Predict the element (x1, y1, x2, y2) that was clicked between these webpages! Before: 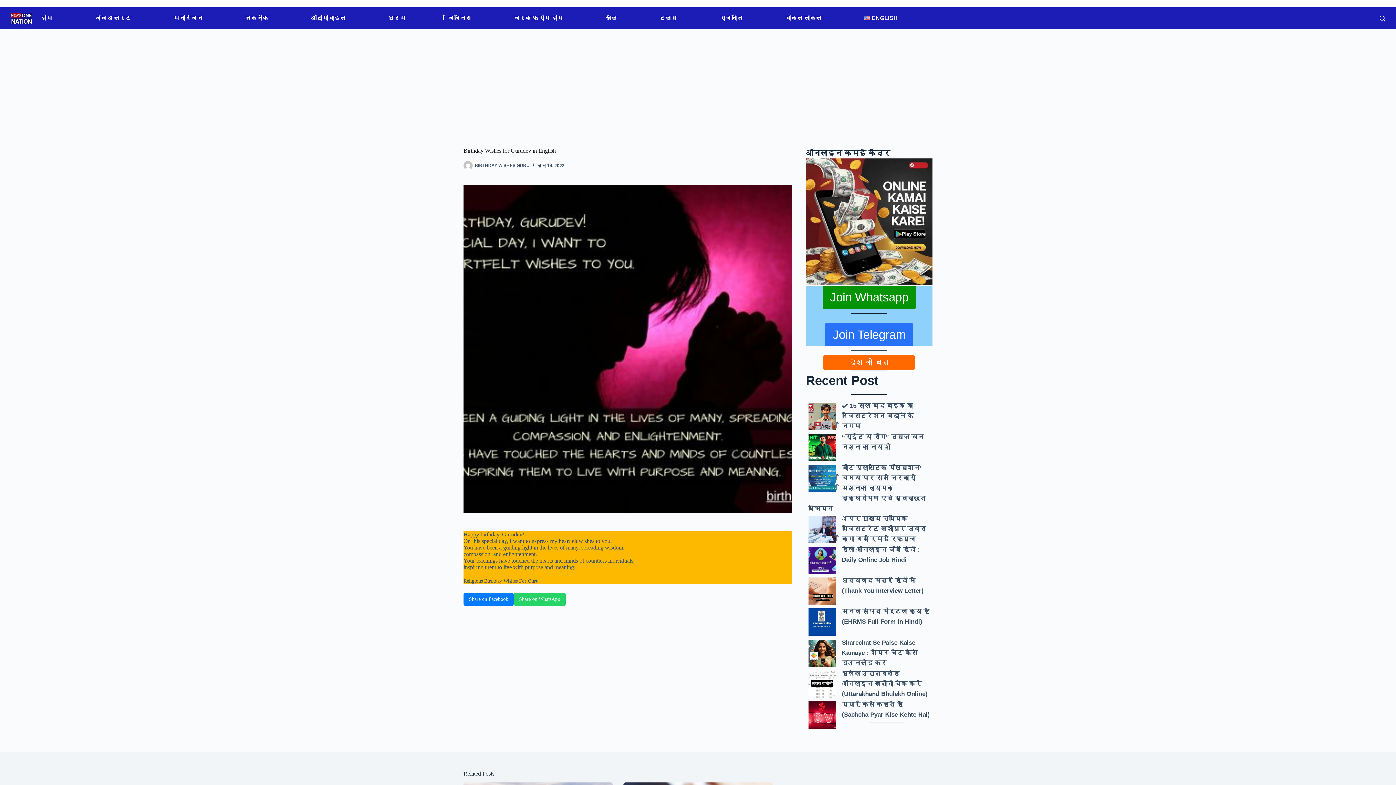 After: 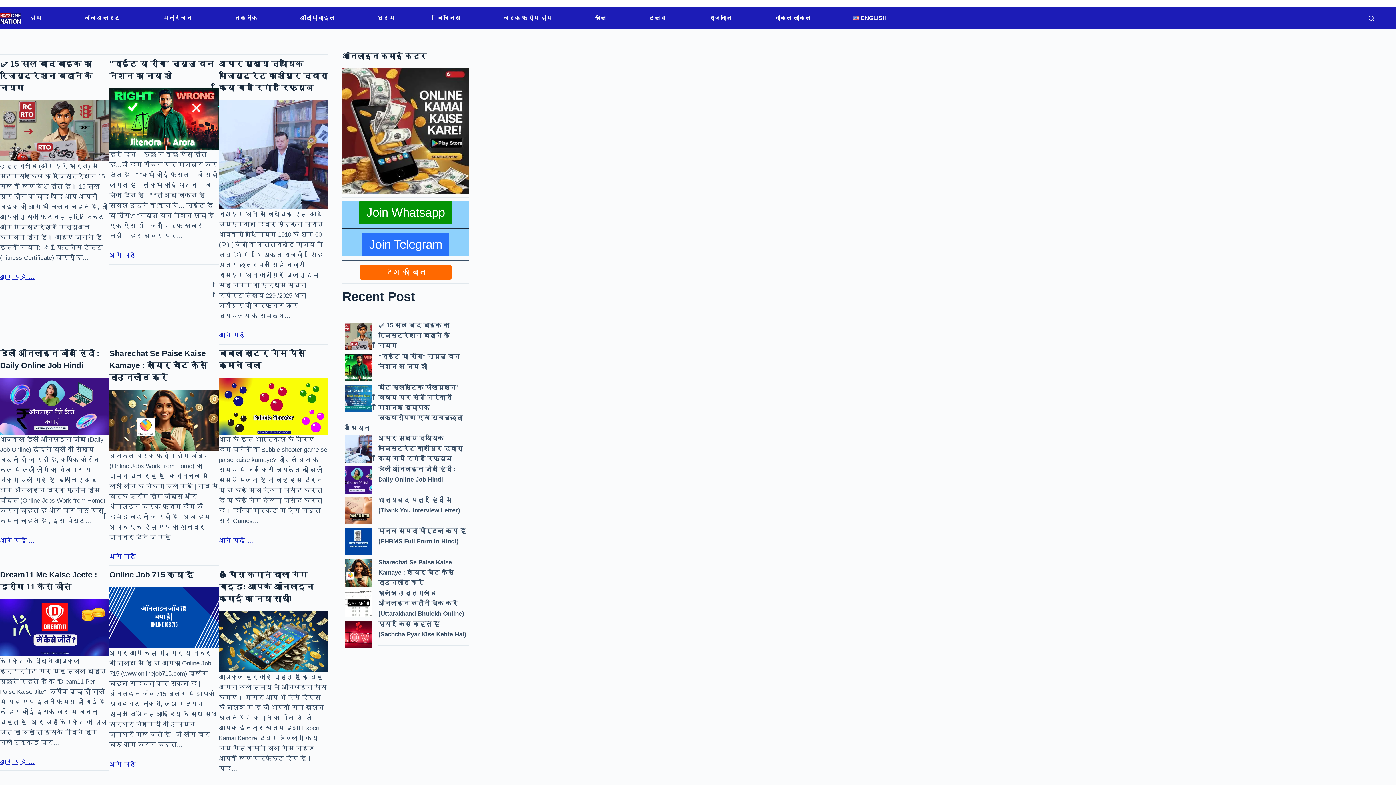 Action: bbox: (463, 161, 472, 170)